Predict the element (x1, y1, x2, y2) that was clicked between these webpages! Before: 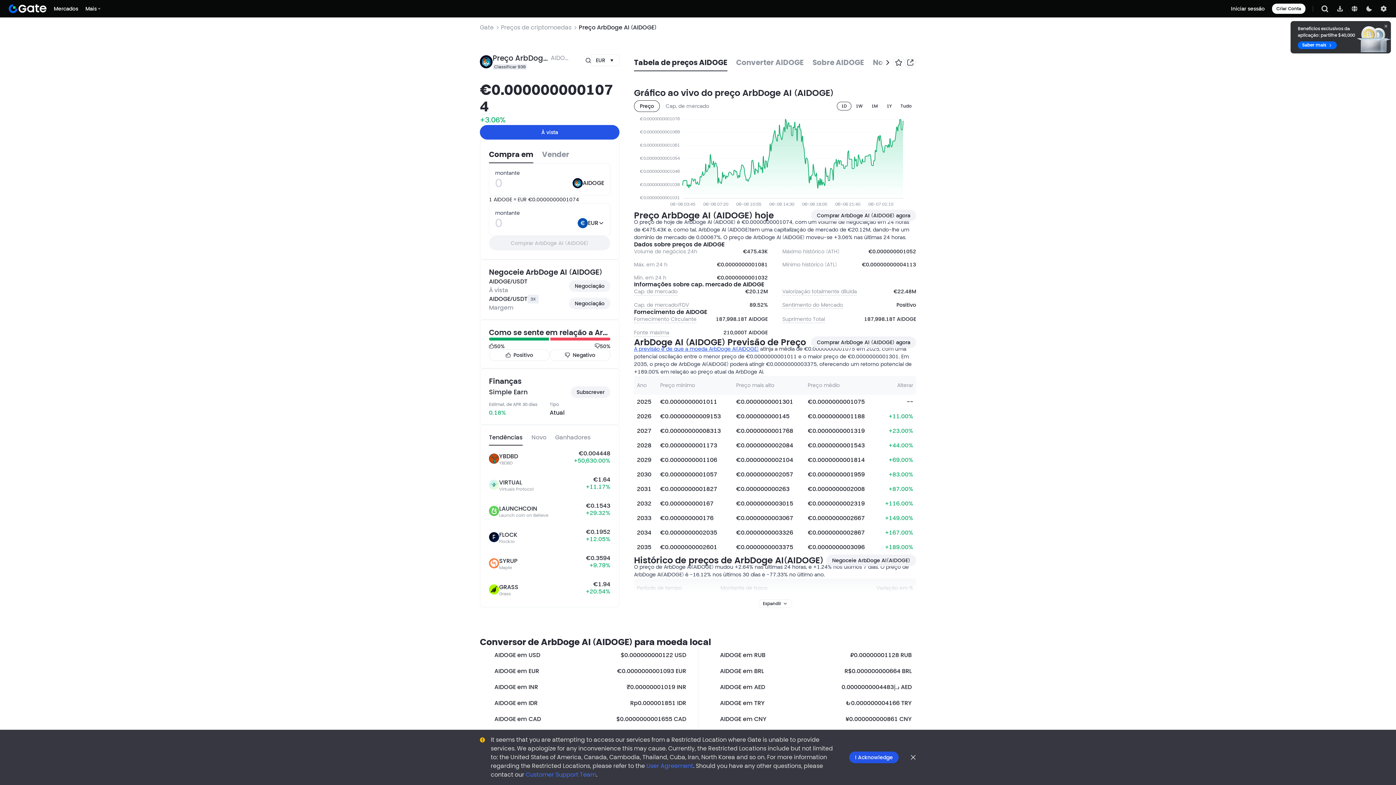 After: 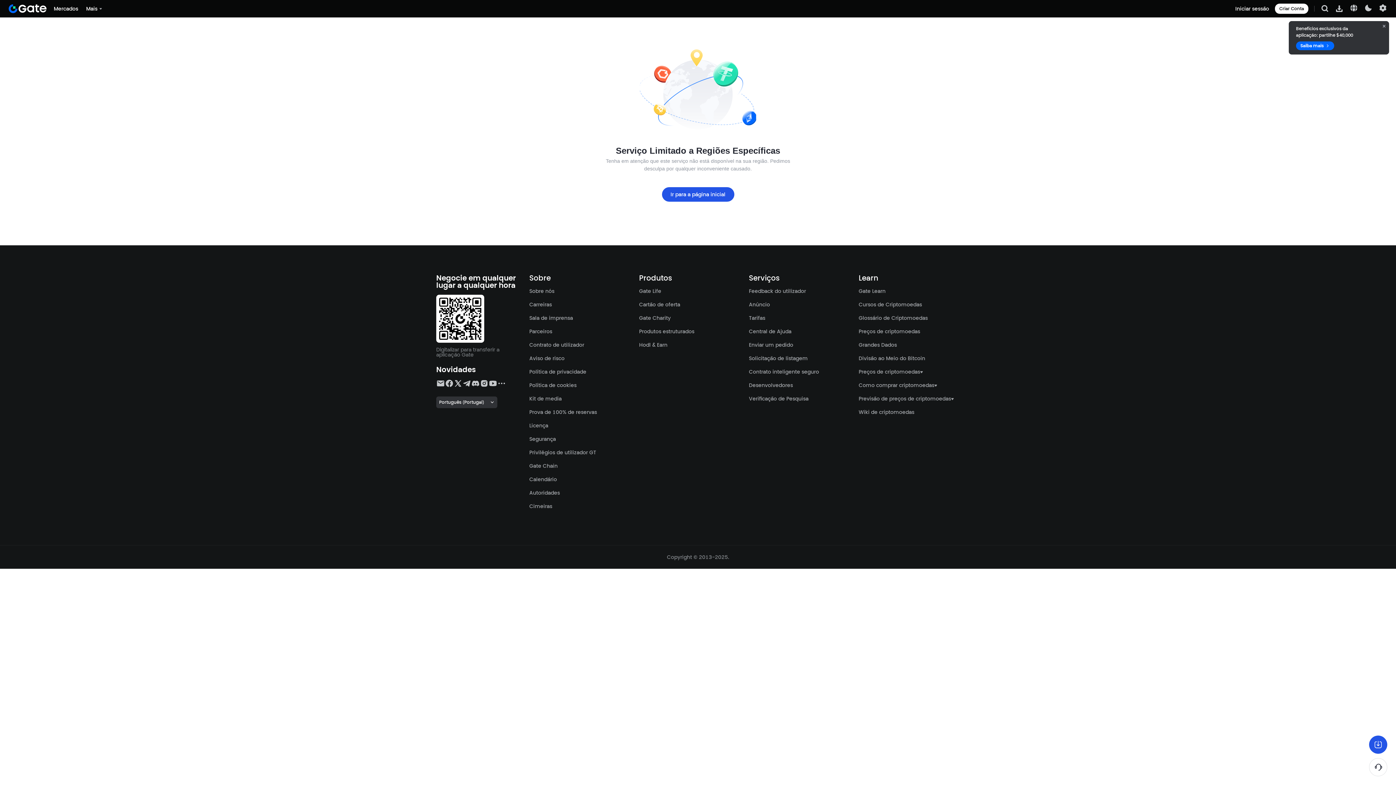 Action: label: Comprar ArbDoge AI (AIDOGE) agora bbox: (811, 209, 916, 221)